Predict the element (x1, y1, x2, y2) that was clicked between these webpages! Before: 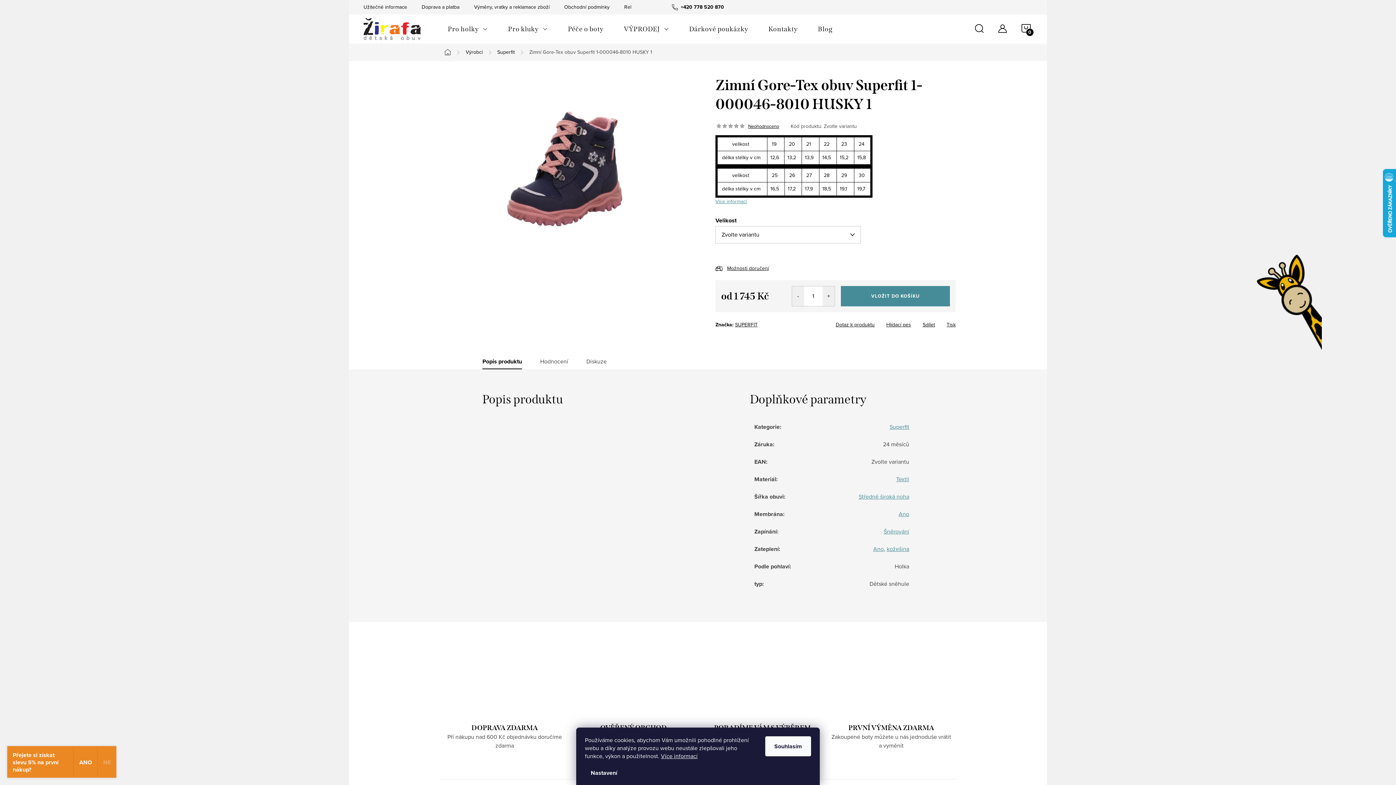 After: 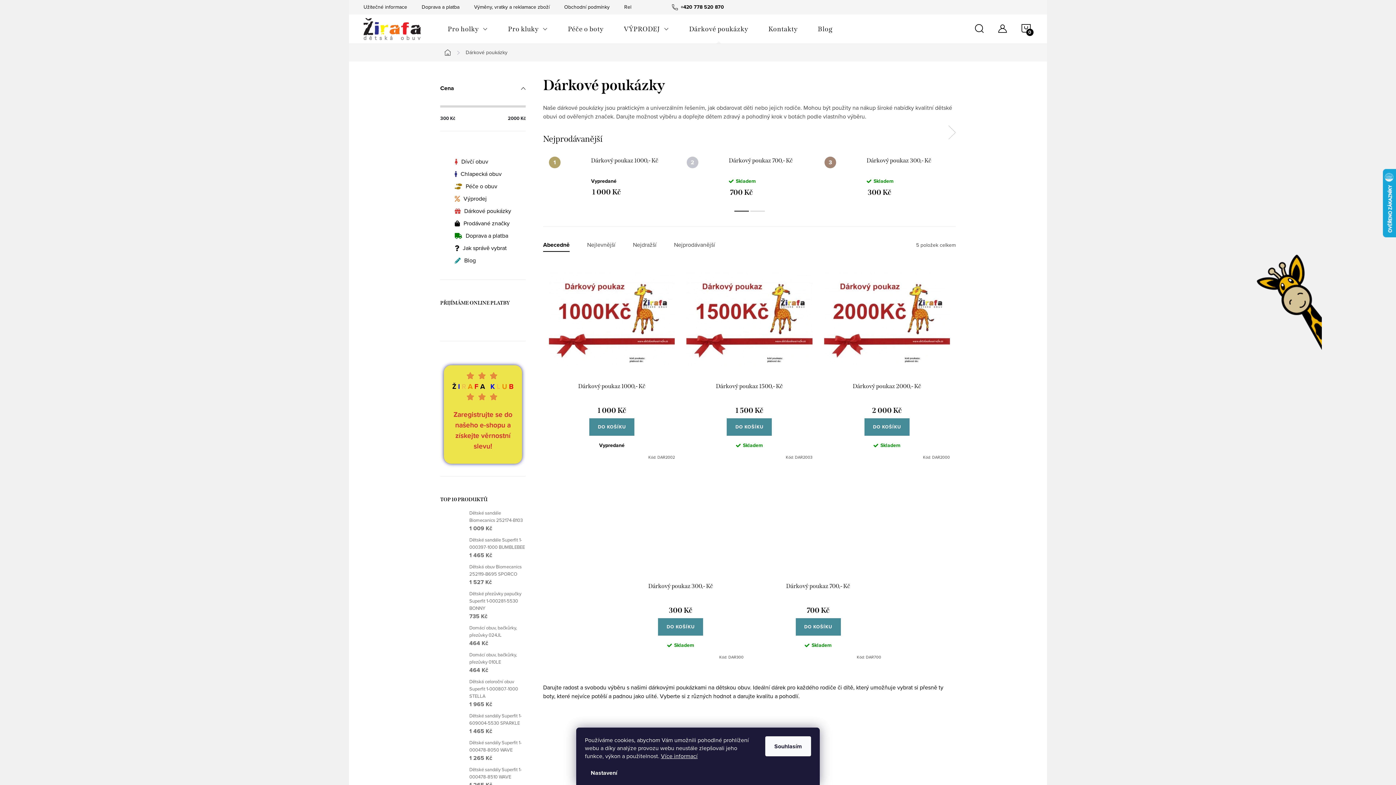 Action: label: Dárkové poukázky bbox: (679, 14, 758, 43)